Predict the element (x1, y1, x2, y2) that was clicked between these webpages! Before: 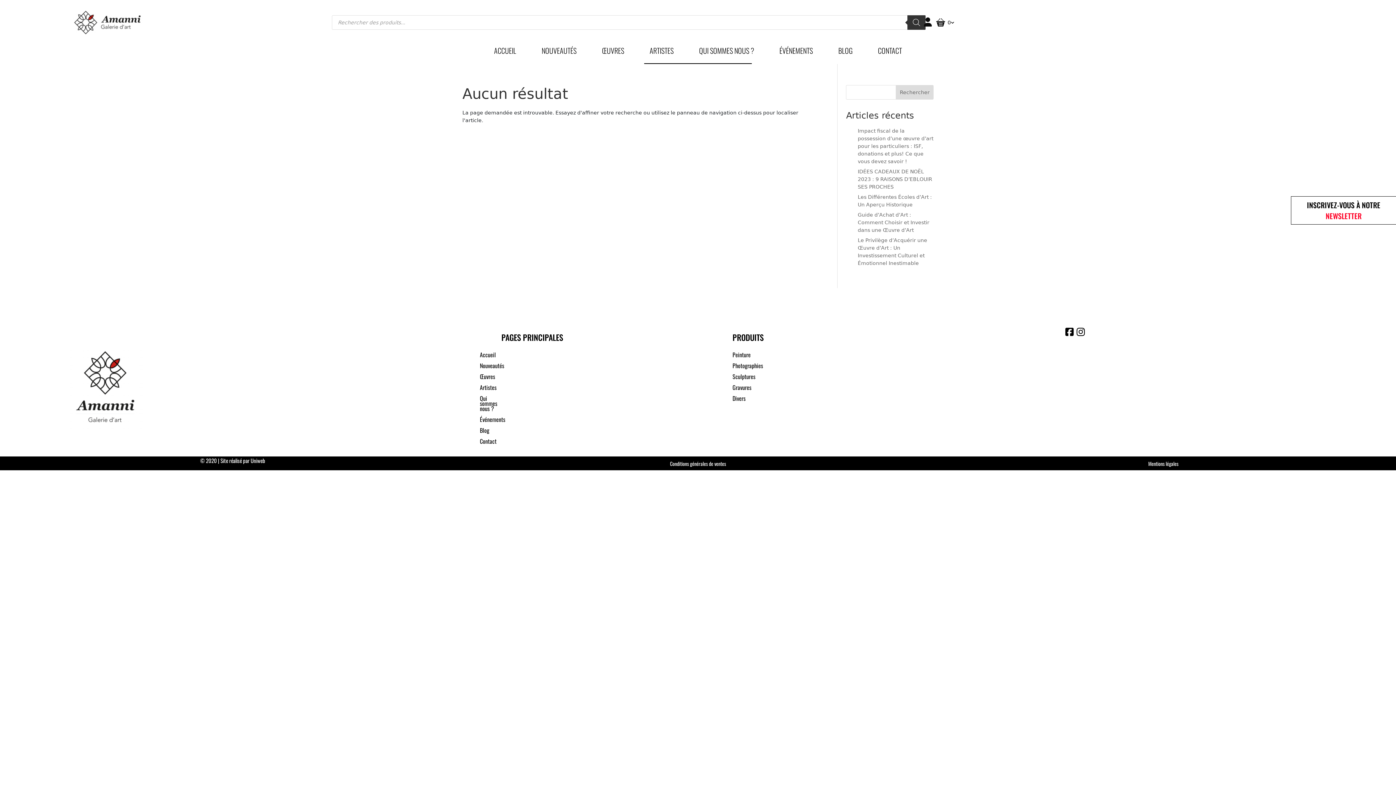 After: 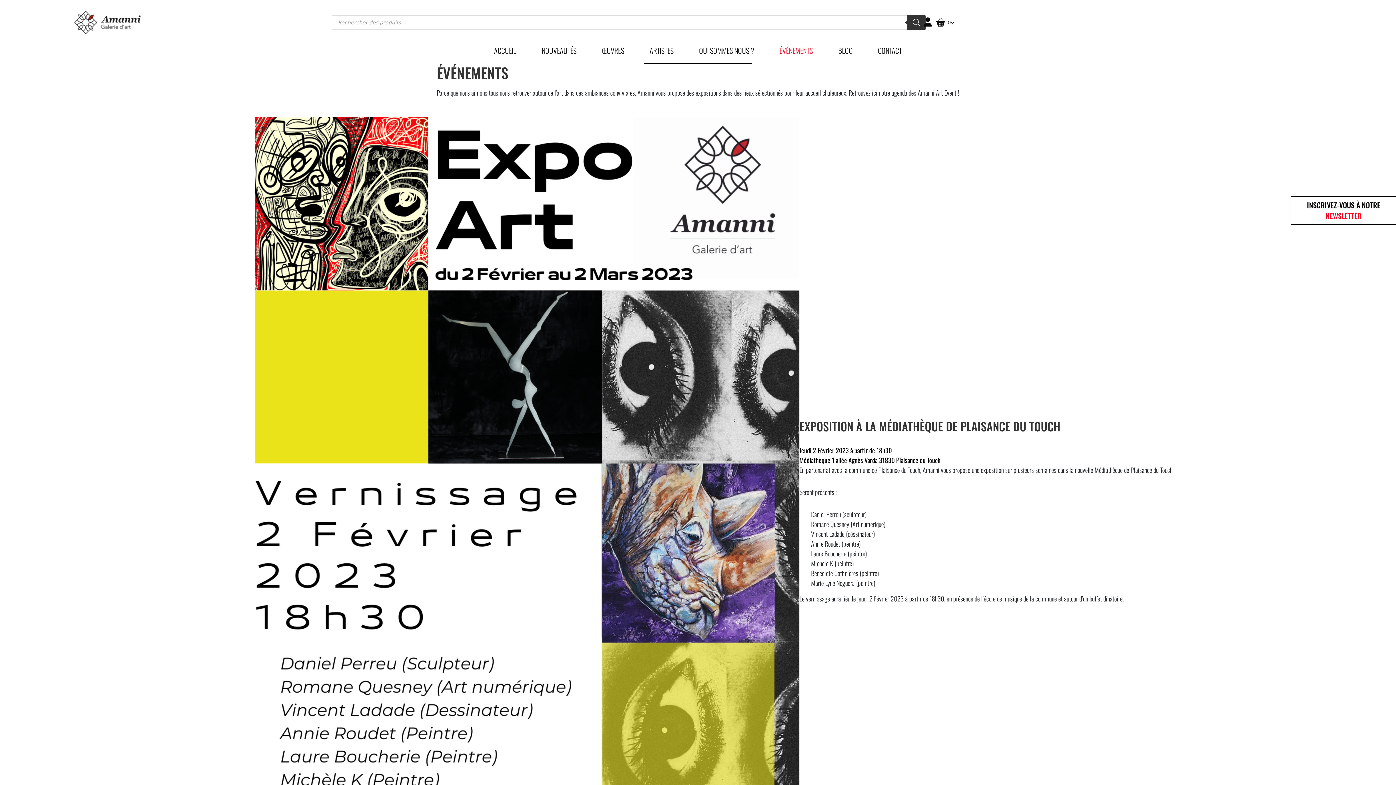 Action: bbox: (779, 48, 813, 56) label: ÉVÉNEMENTS